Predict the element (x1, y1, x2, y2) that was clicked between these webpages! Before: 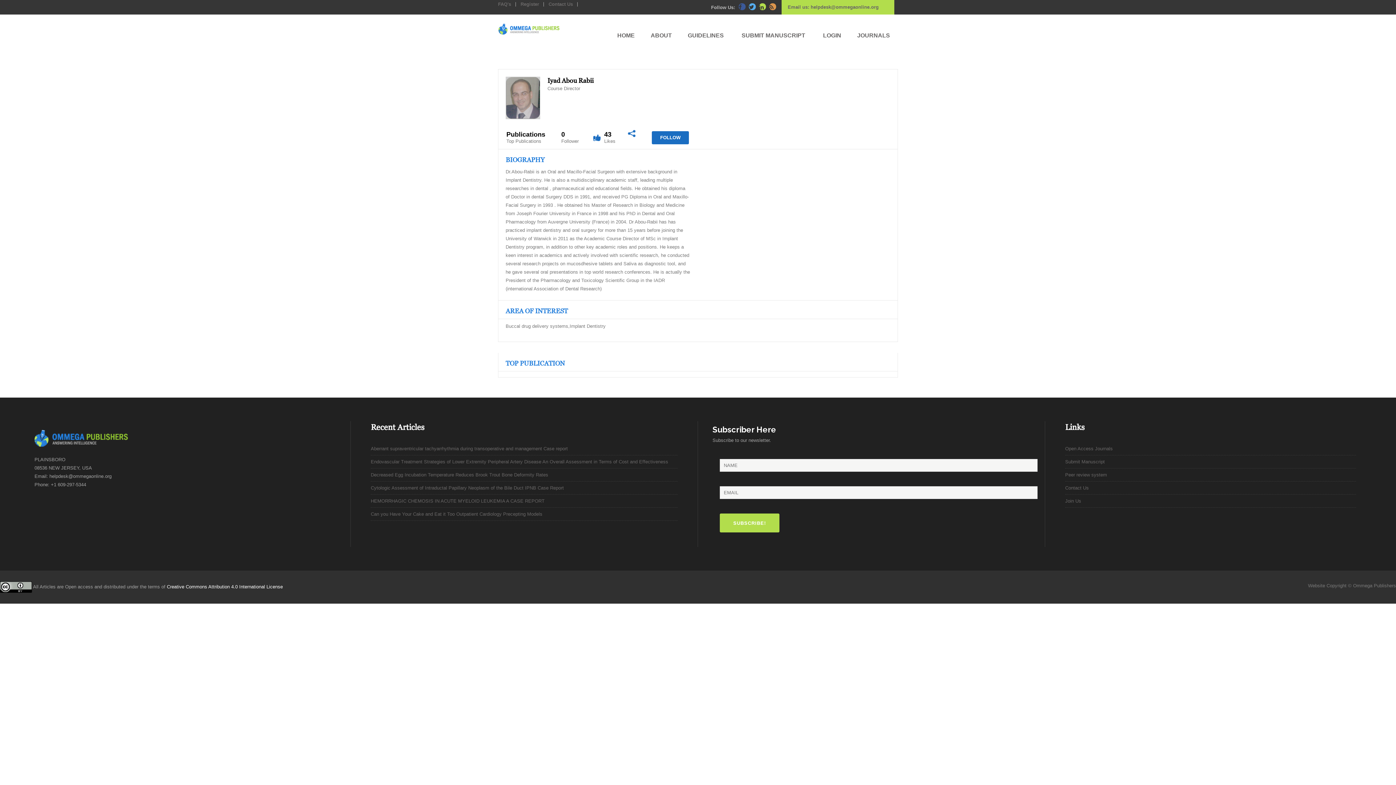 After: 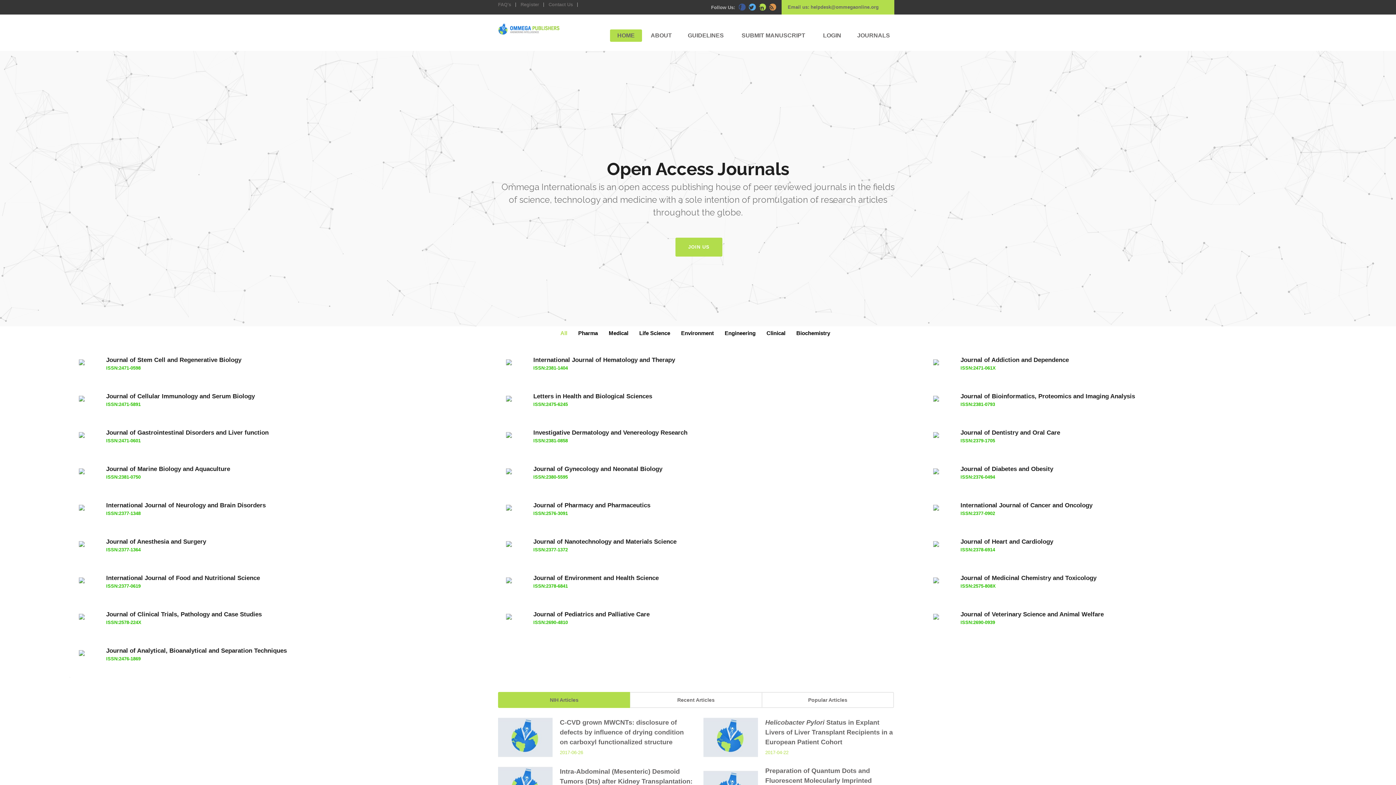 Action: bbox: (34, 435, 128, 440)